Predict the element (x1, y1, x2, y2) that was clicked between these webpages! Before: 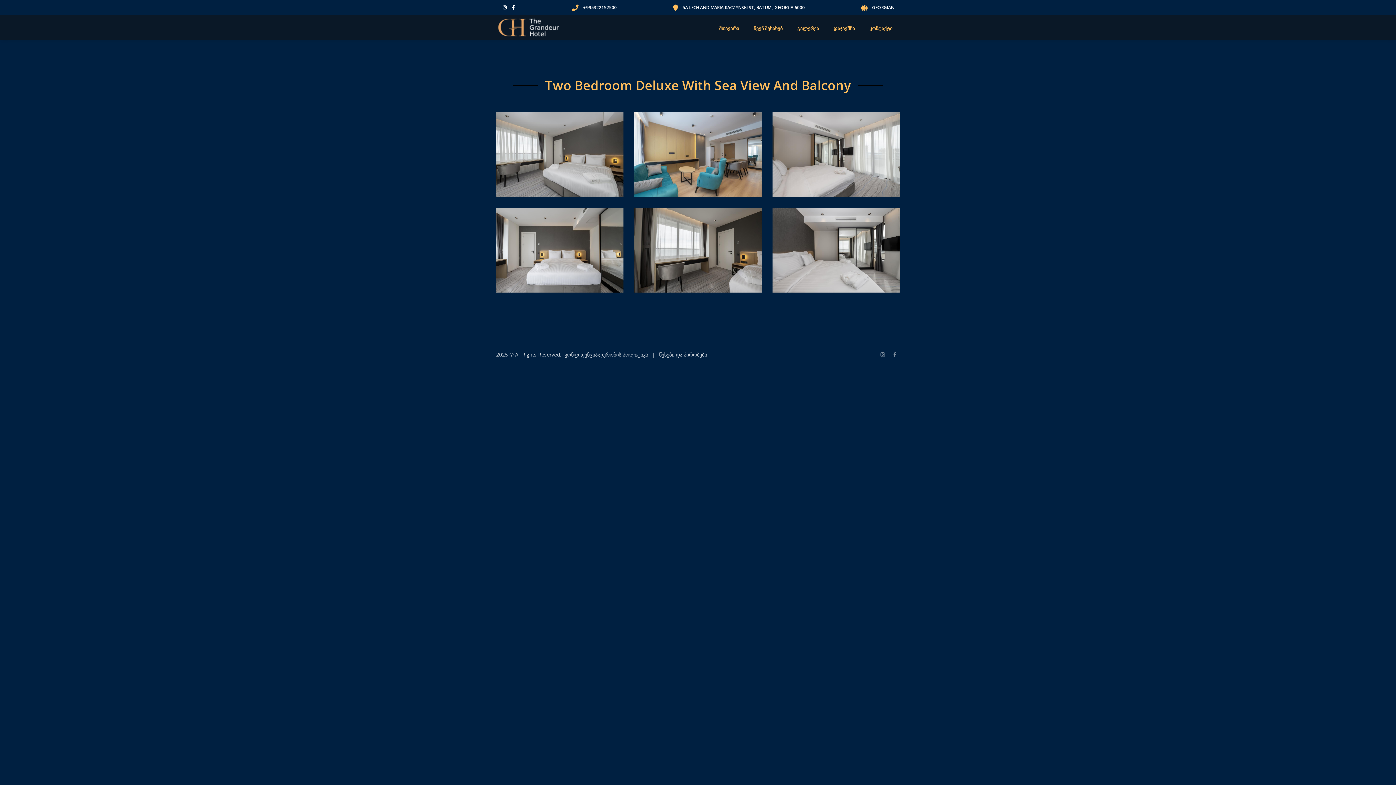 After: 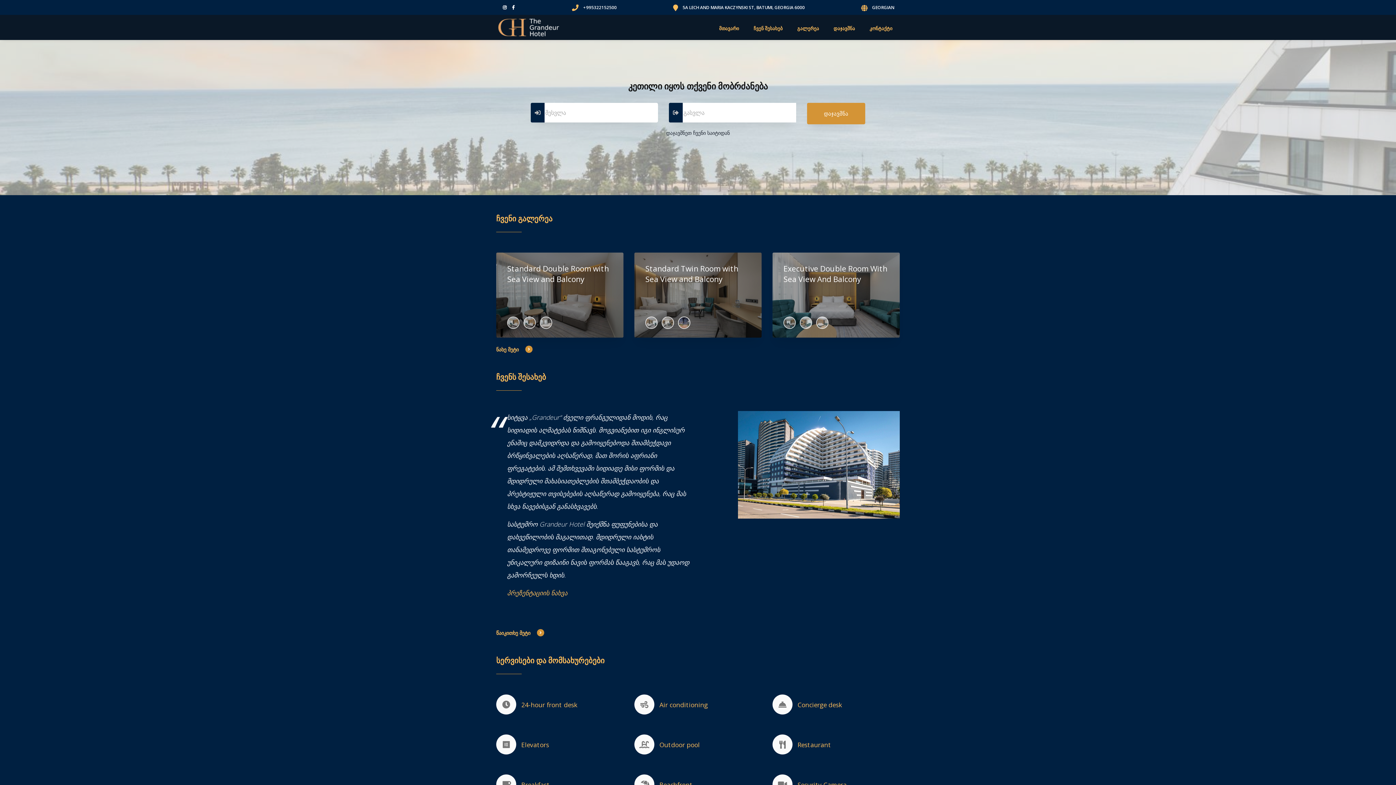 Action: bbox: (719, 22, 739, 34) label: მთავარი